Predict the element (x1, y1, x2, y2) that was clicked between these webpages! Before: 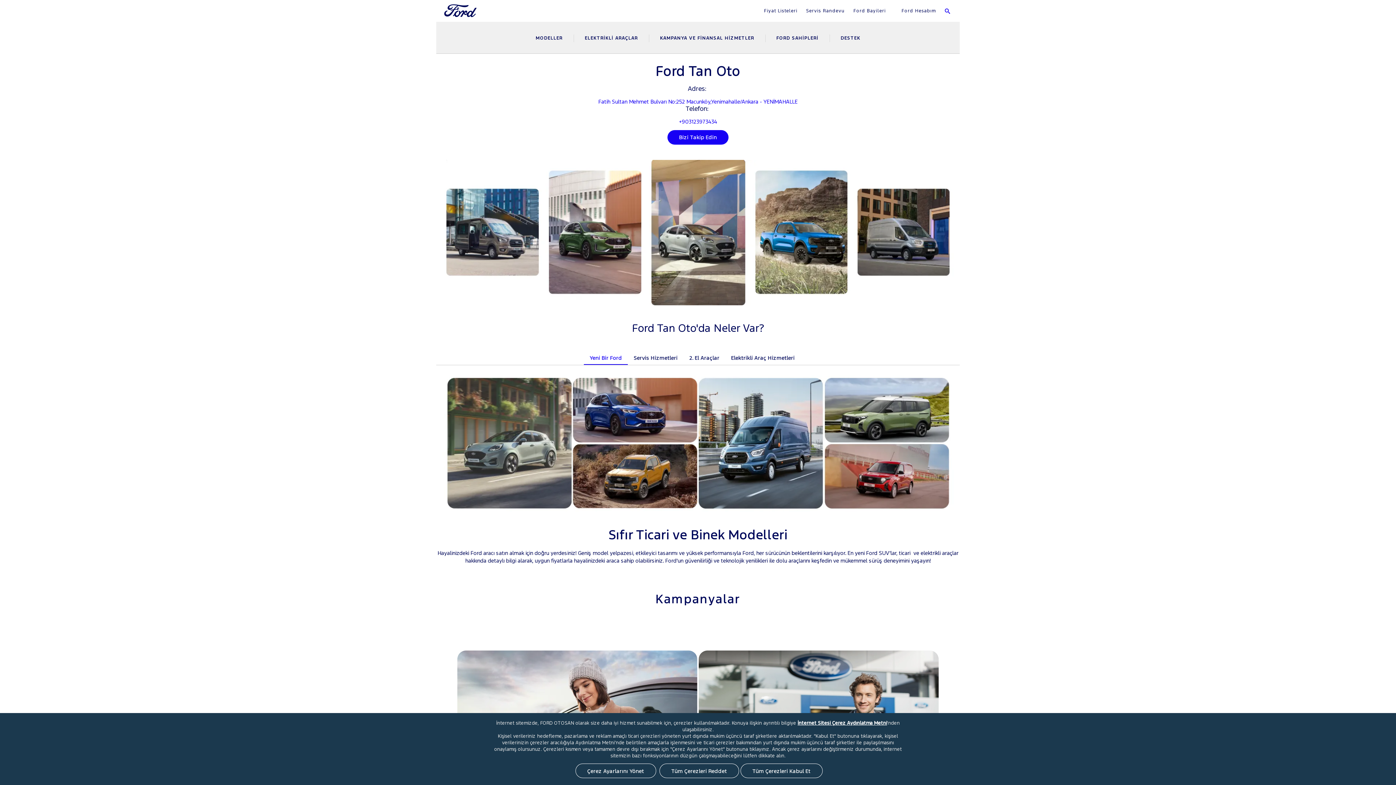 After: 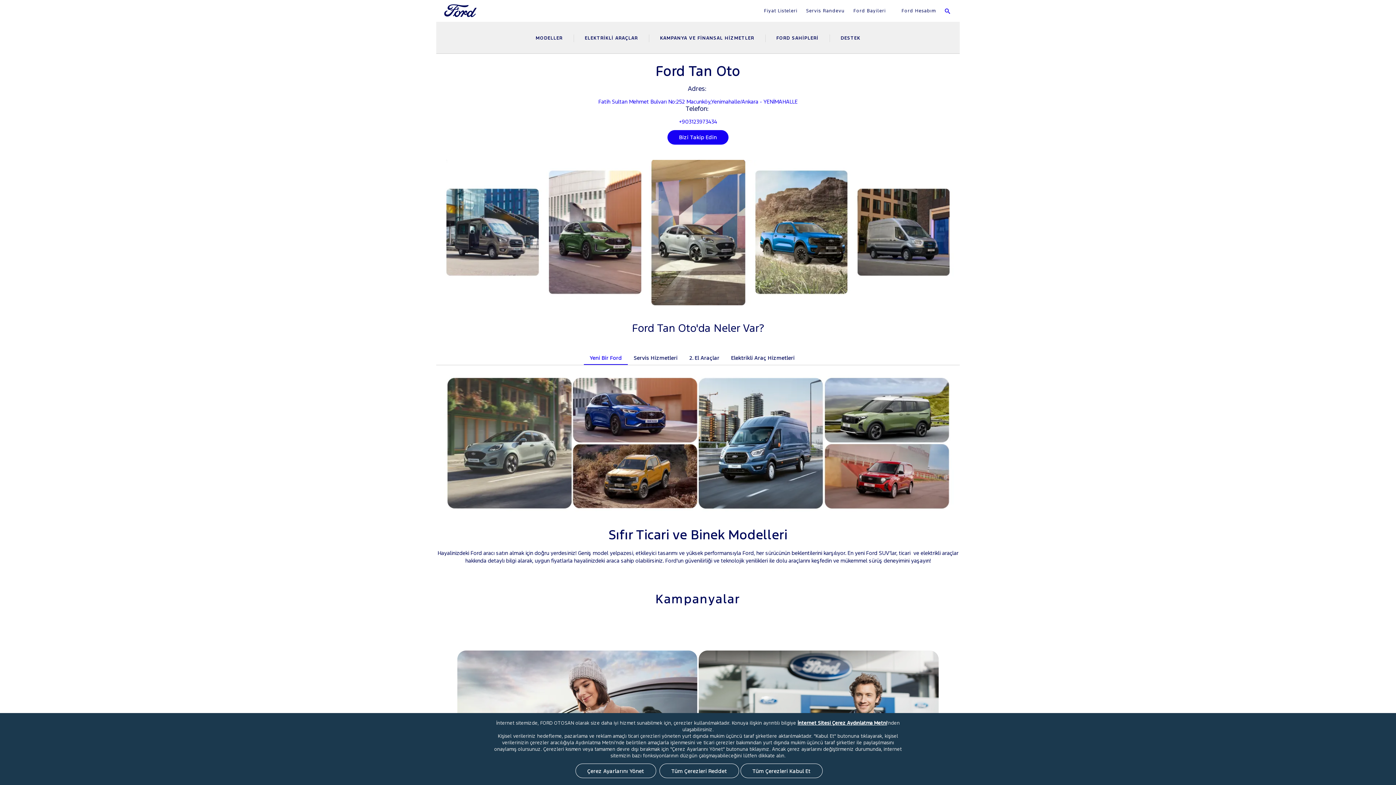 Action: bbox: (584, 352, 628, 365) label: Yeni Bir Ford